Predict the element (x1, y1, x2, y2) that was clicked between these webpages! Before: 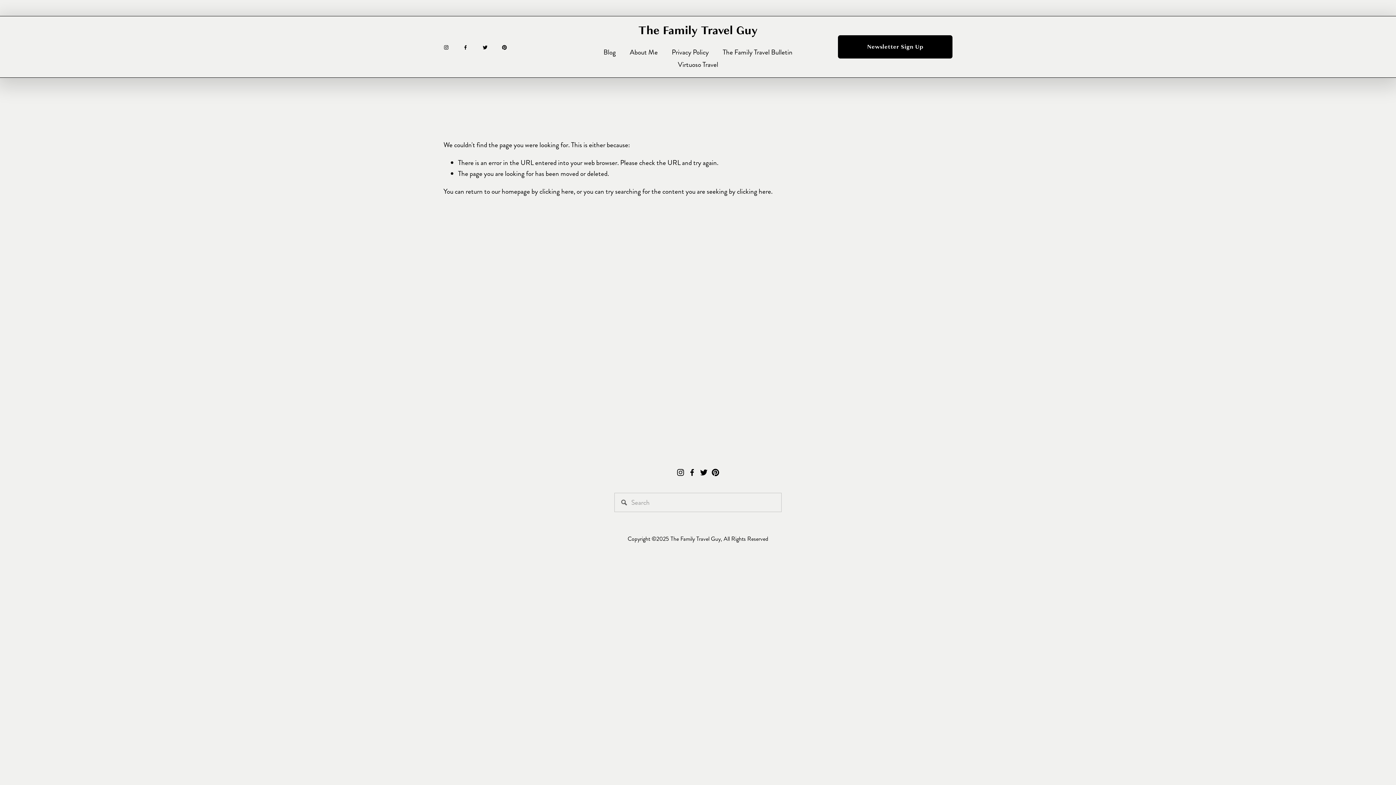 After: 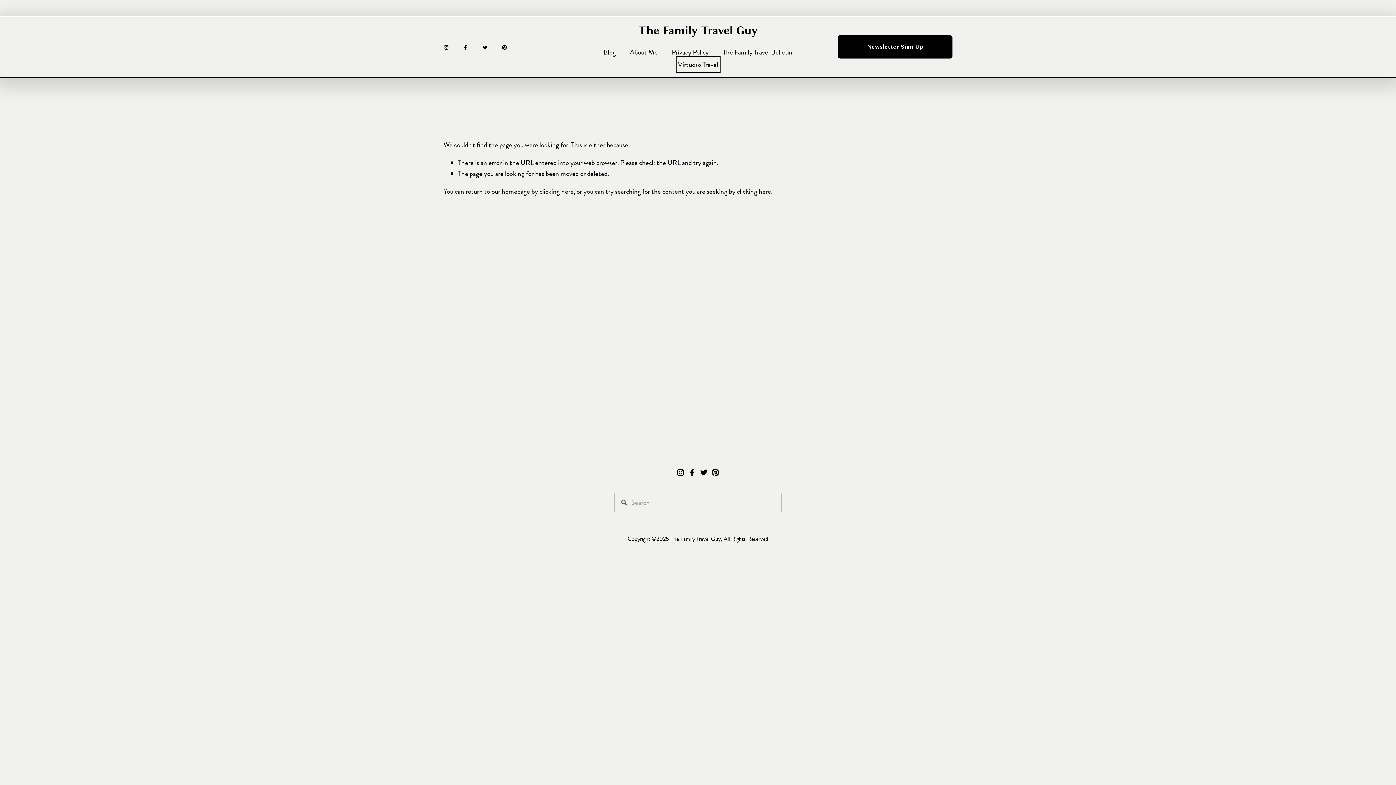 Action: label: Virtuoso Travel bbox: (678, 58, 718, 70)